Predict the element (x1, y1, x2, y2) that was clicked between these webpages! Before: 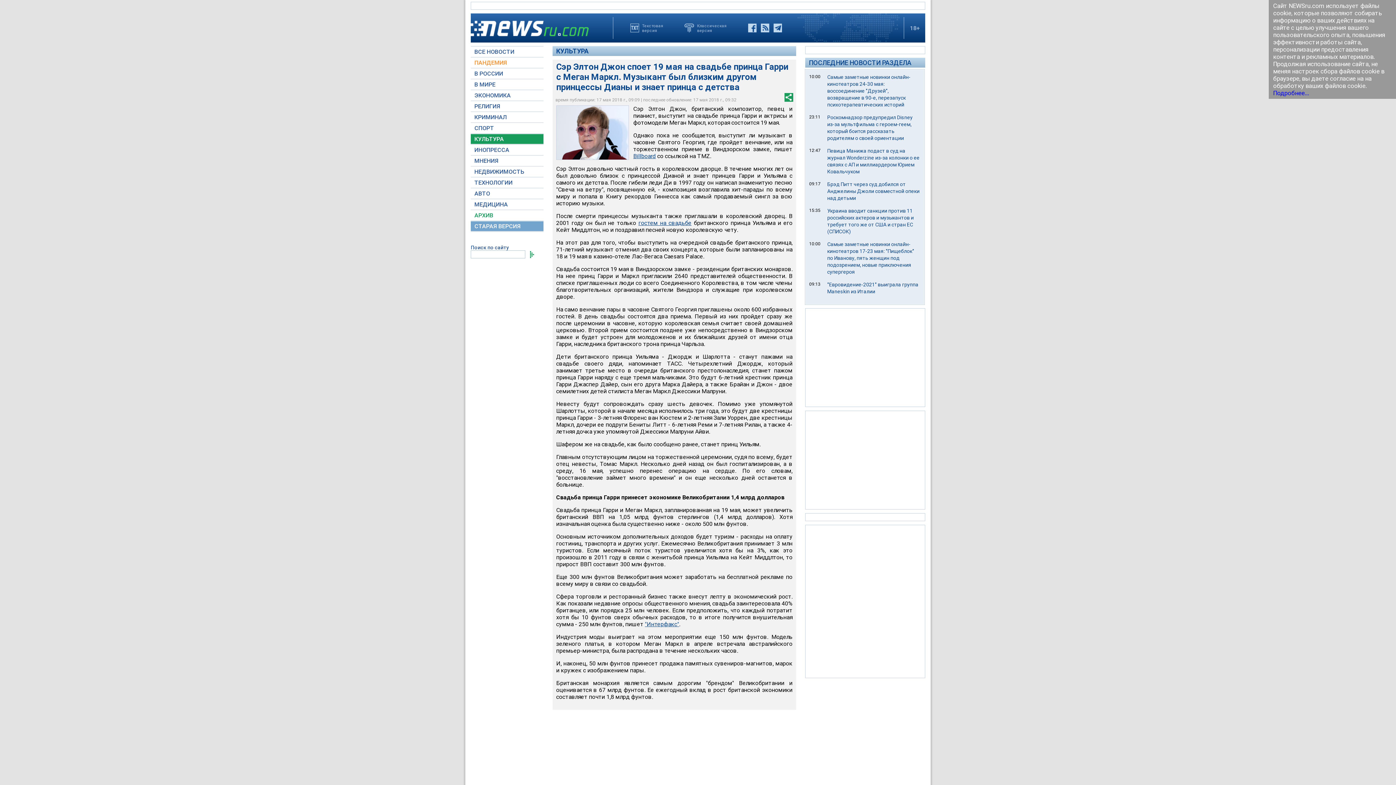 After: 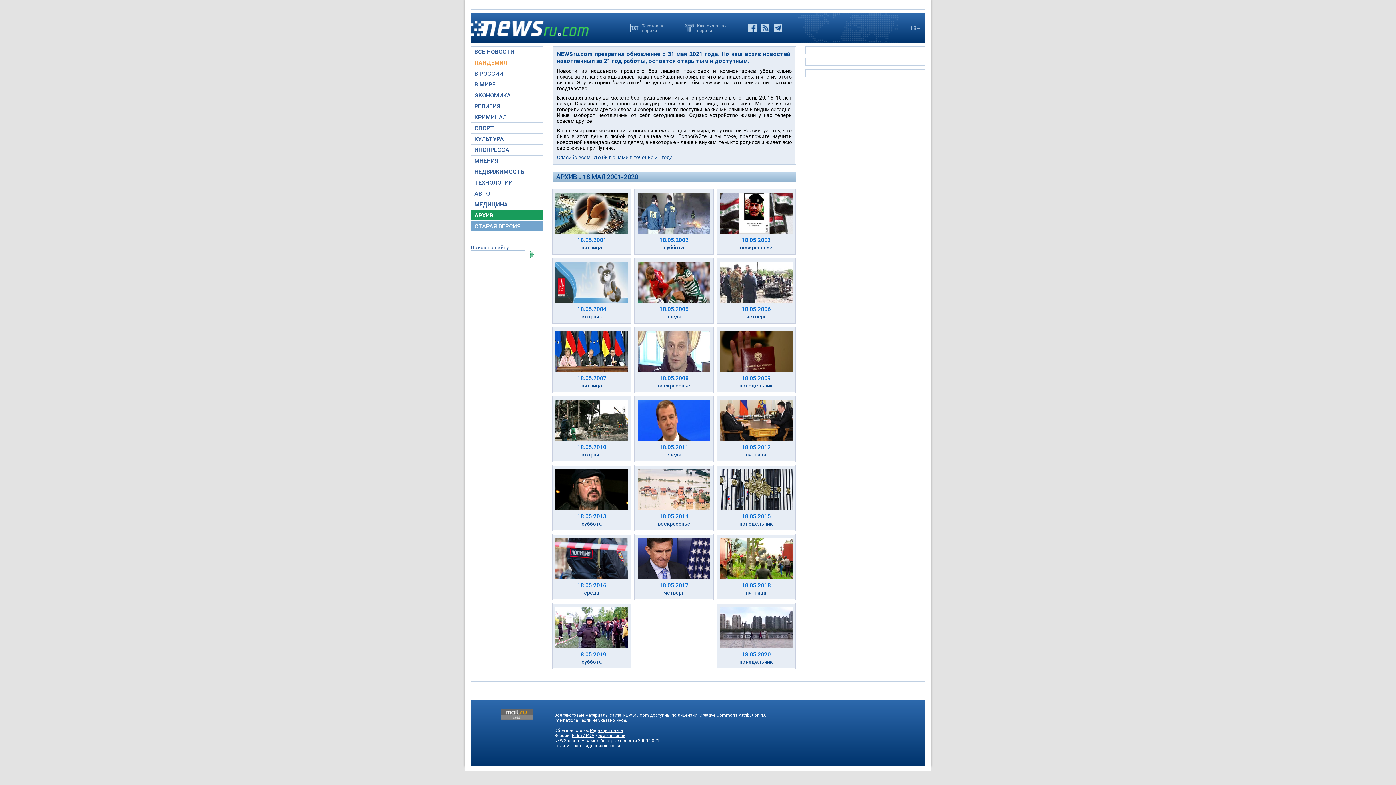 Action: bbox: (470, 13, 610, 45)